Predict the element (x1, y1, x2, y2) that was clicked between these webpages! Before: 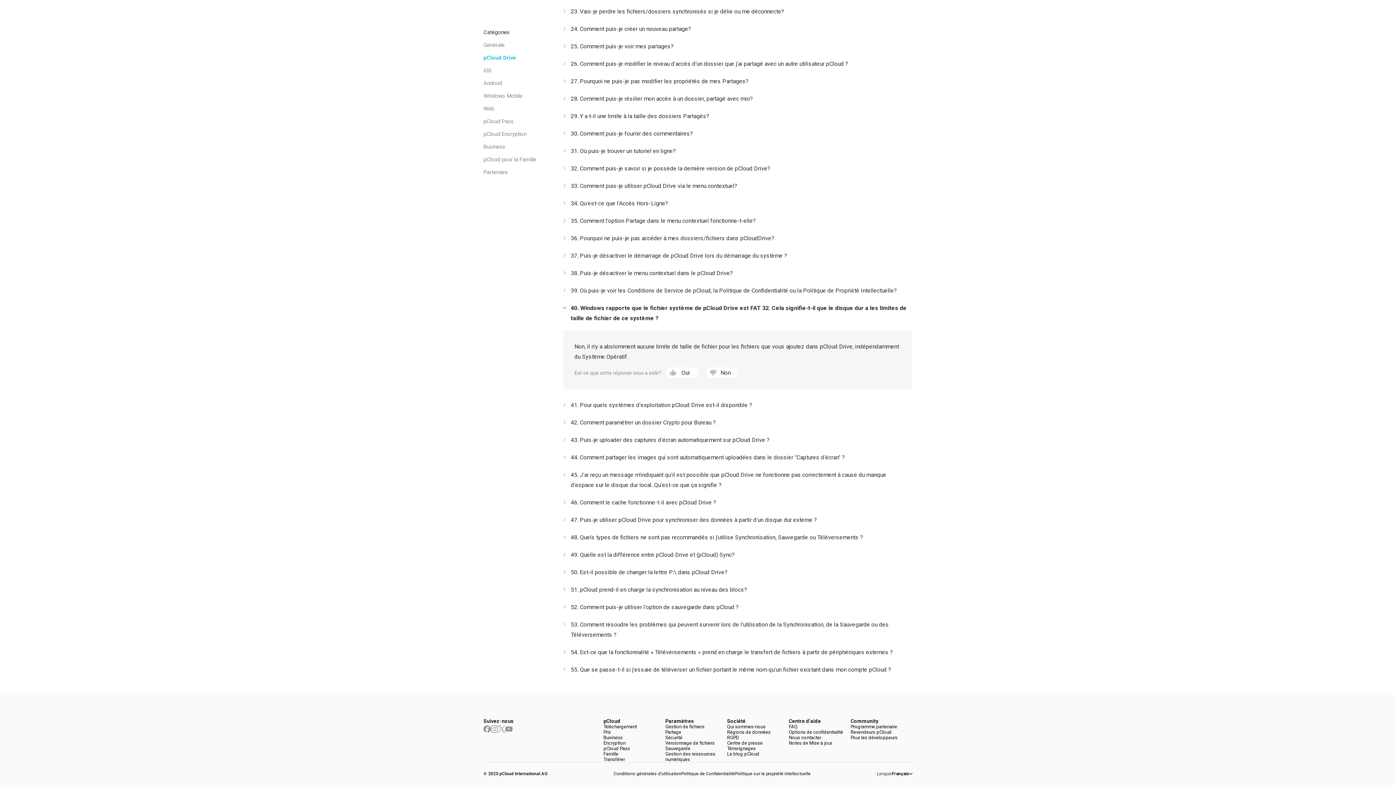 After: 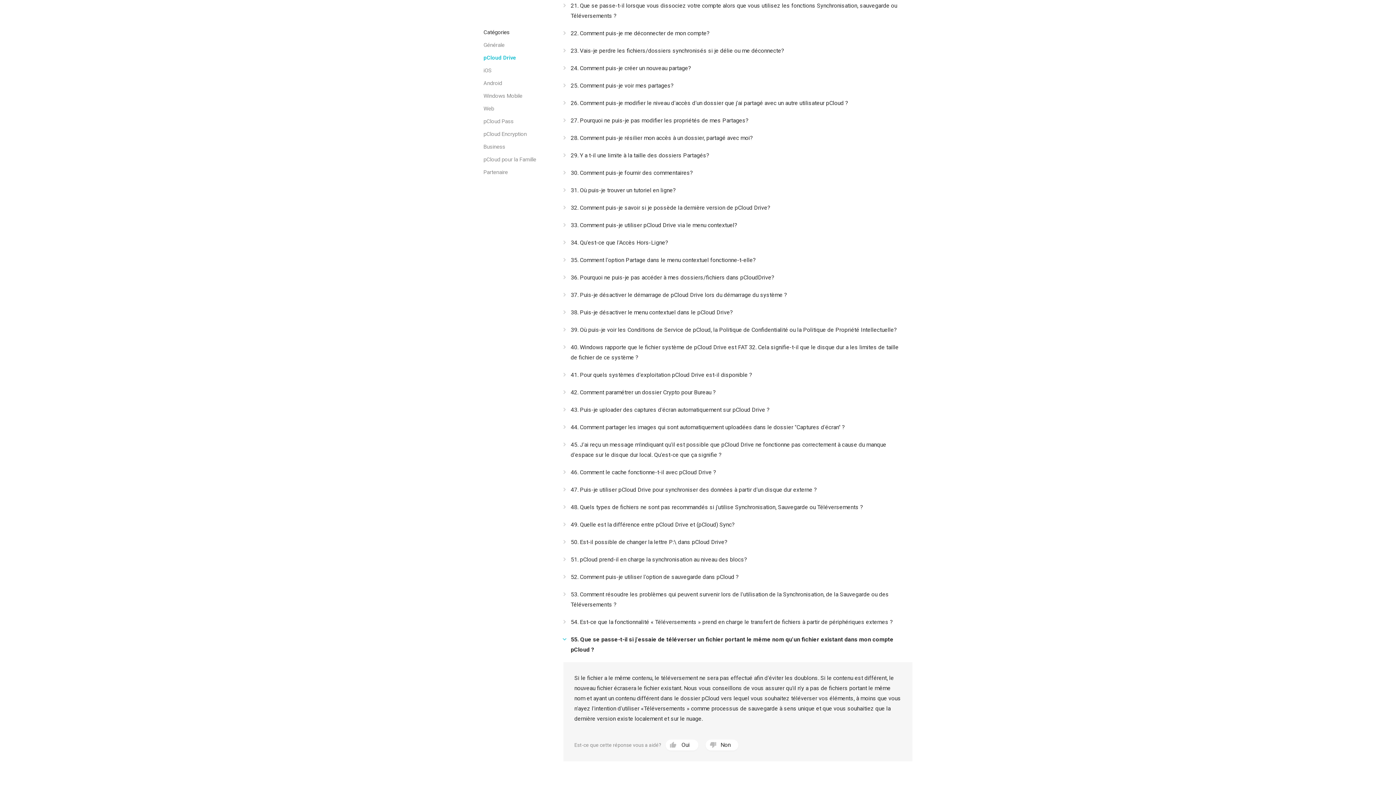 Action: label: 55. Que se passe-t-il si j'essaie de téléverser un fichier portant le même nom qu'un fichier existant dans mon compte pCloud ? bbox: (563, 661, 912, 678)